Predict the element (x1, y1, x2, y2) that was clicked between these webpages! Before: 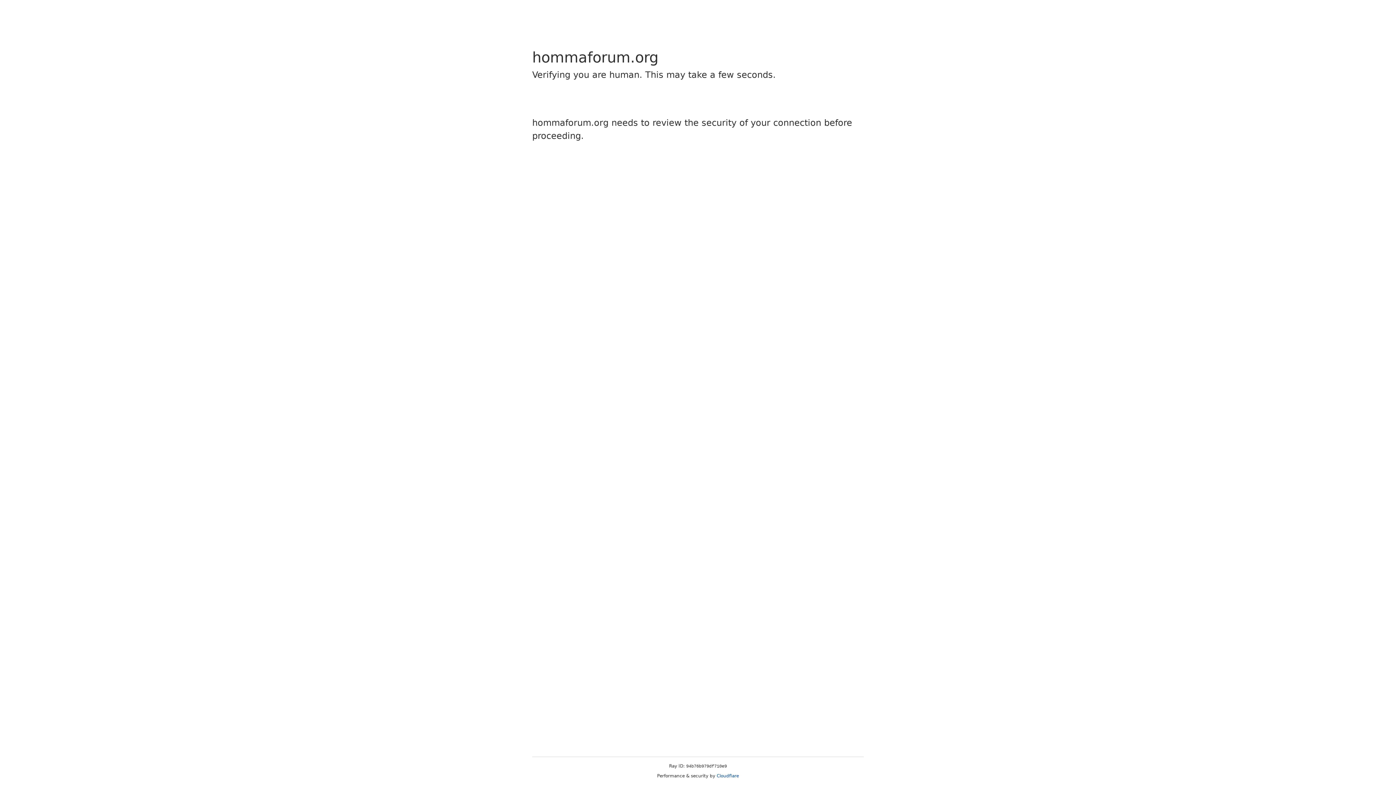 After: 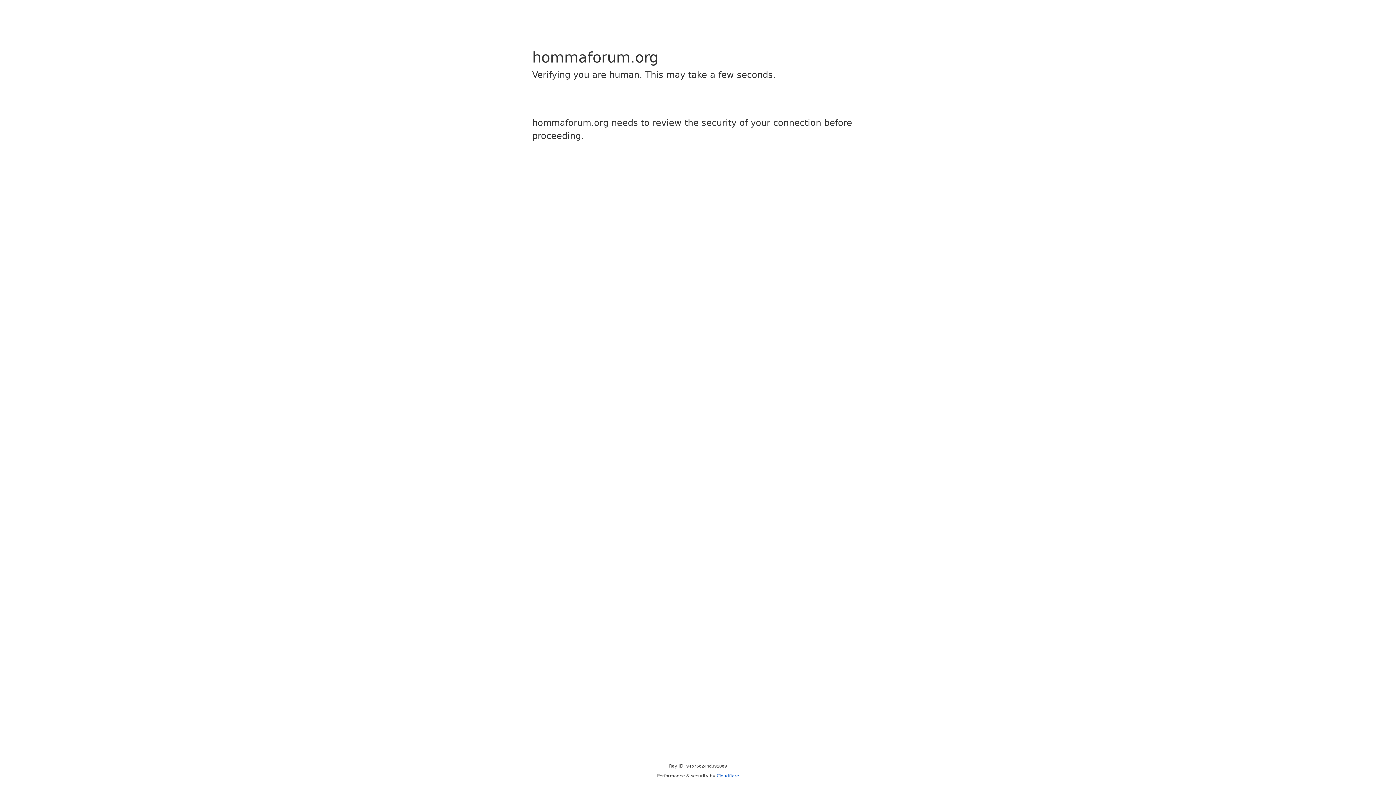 Action: label: Cloudflare bbox: (716, 773, 739, 778)